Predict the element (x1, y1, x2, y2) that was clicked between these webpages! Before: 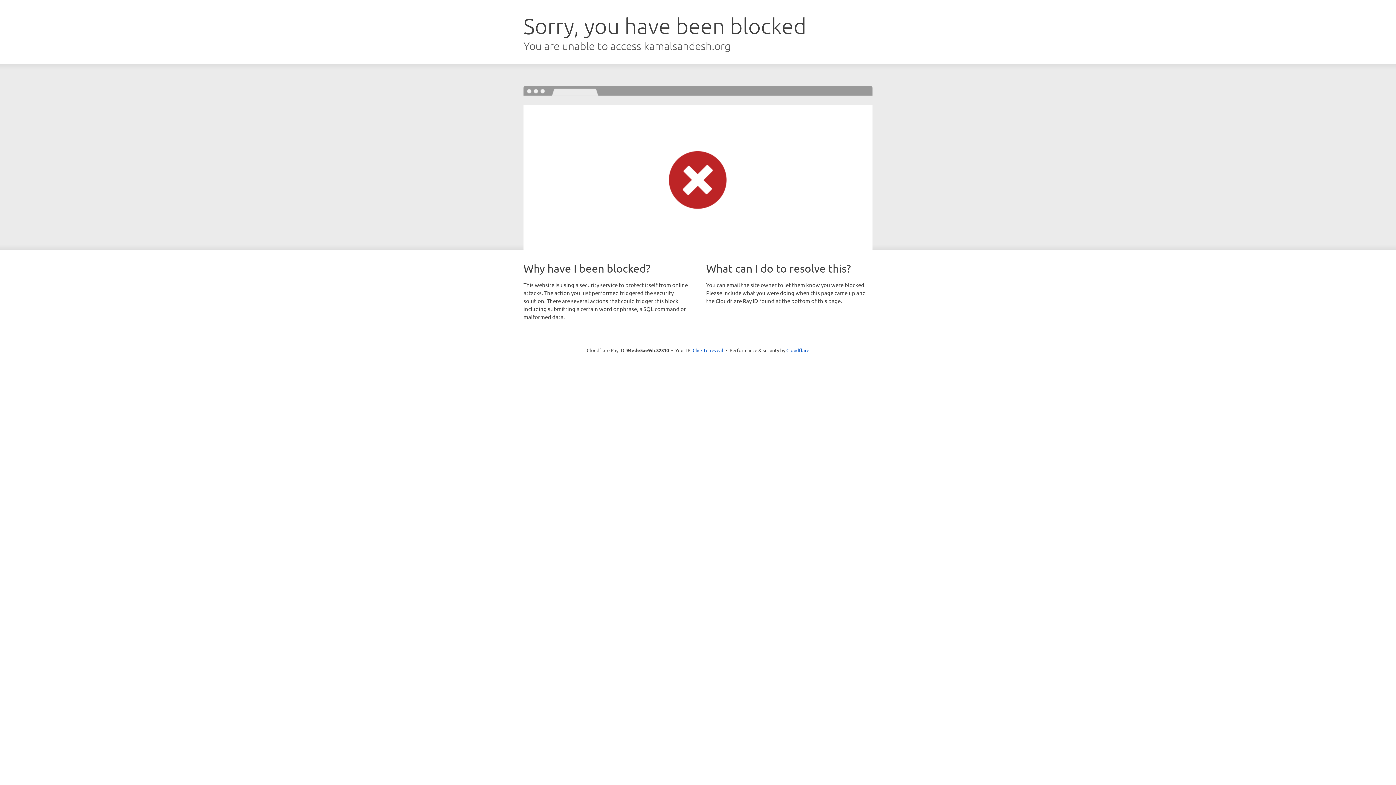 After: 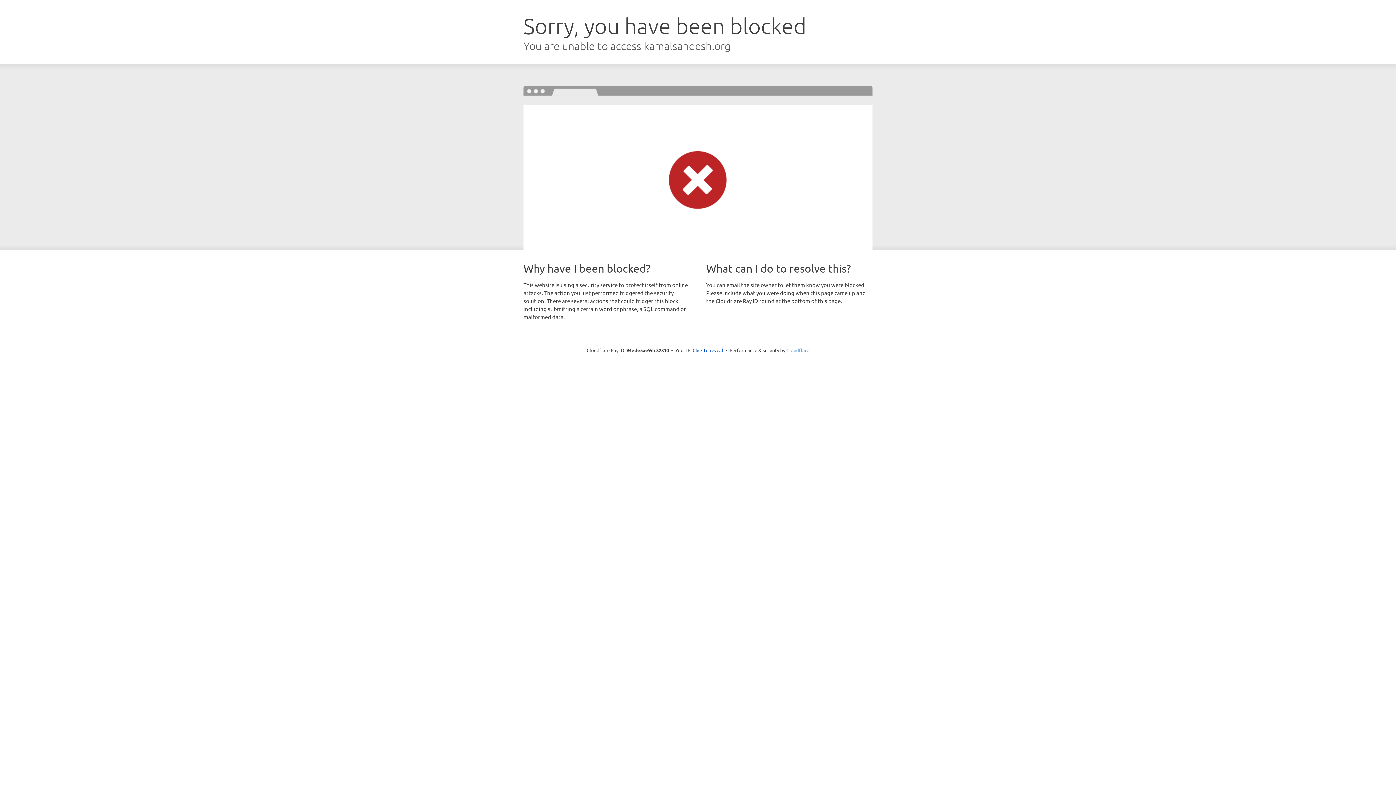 Action: bbox: (786, 347, 809, 353) label: Cloudflare